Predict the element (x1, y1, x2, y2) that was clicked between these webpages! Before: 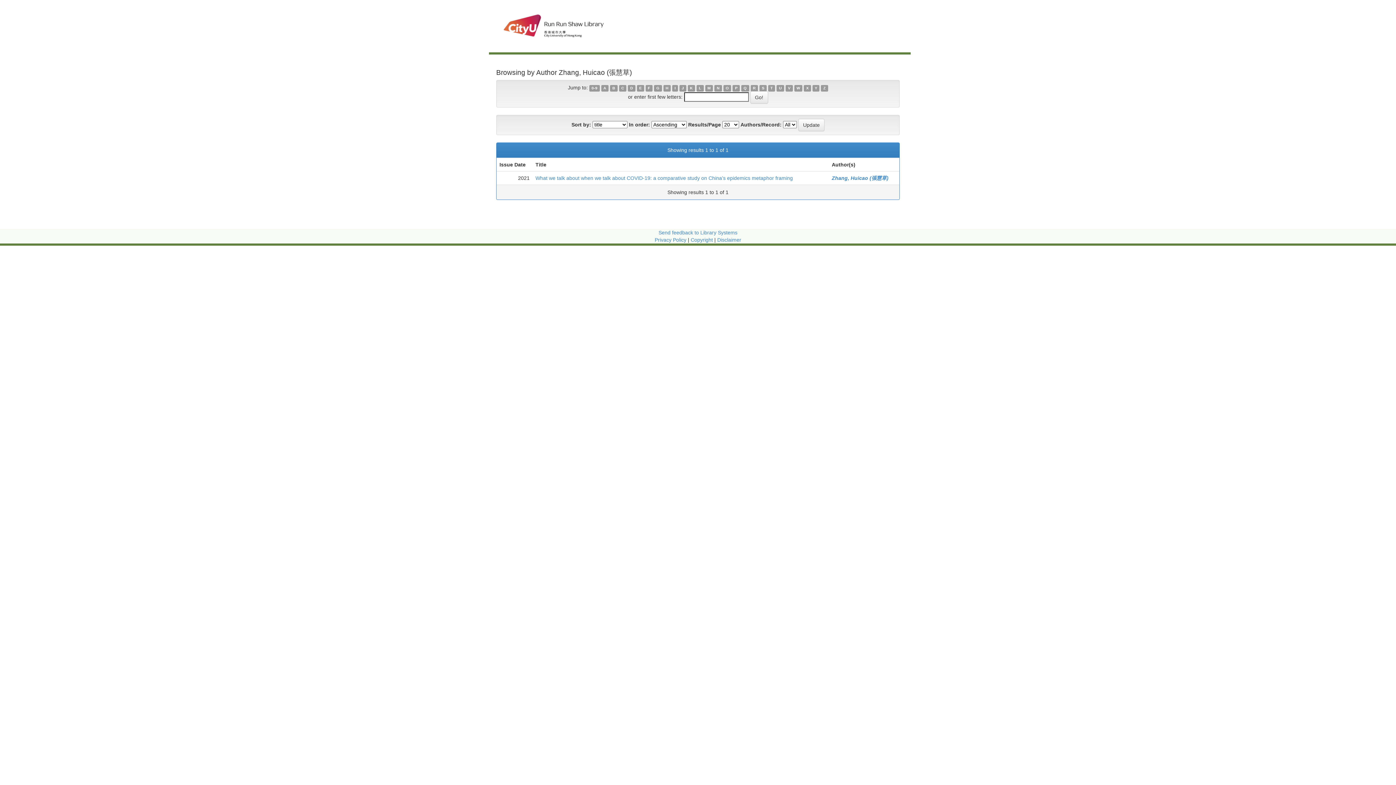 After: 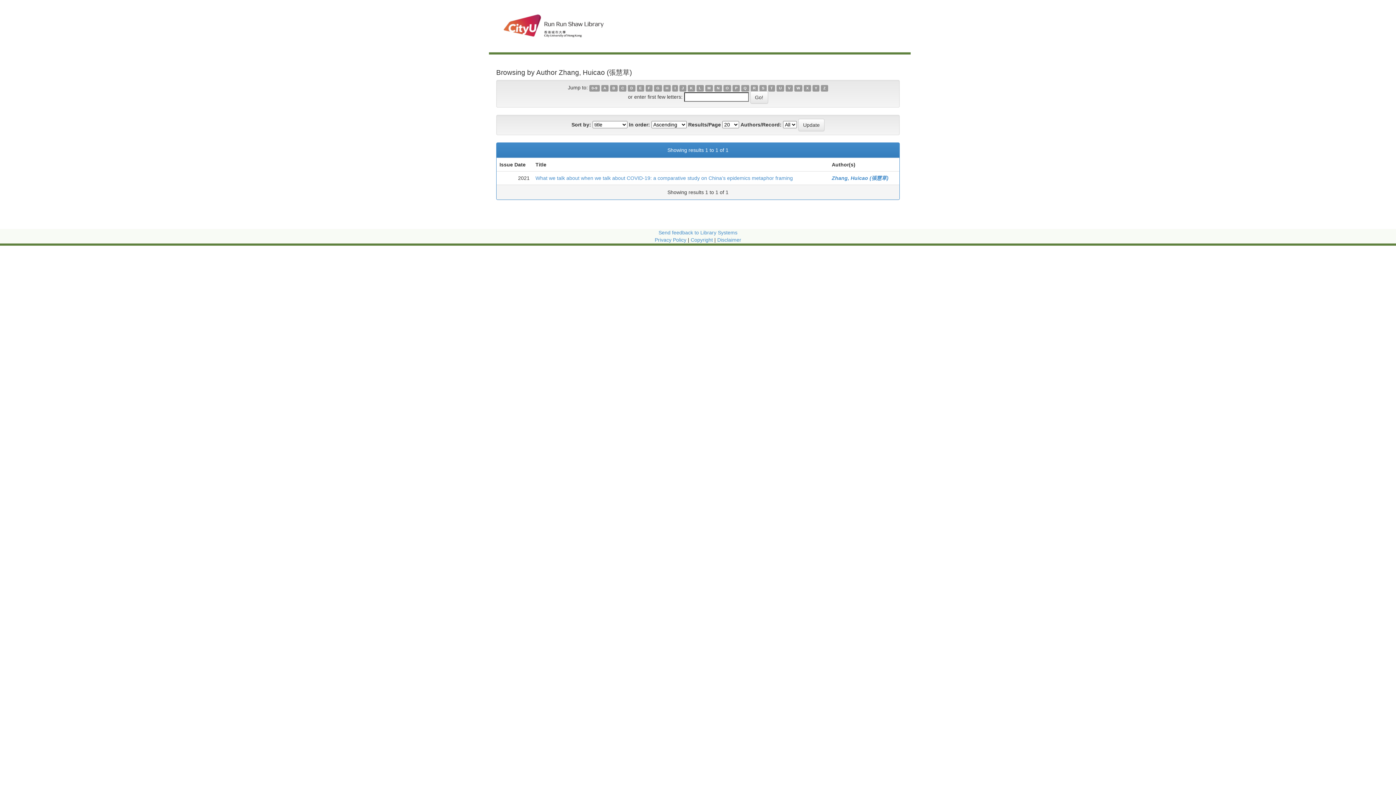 Action: label: Q bbox: (741, 85, 749, 91)